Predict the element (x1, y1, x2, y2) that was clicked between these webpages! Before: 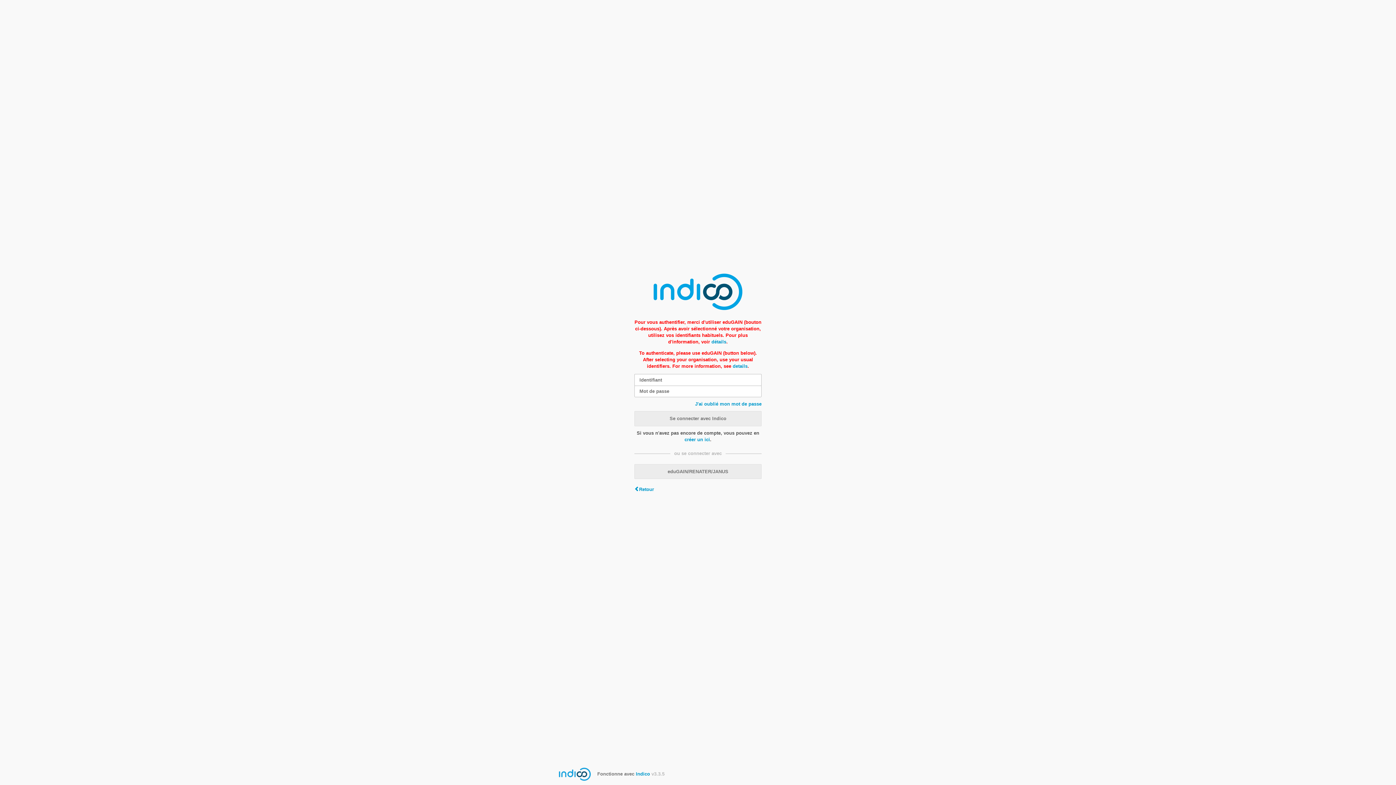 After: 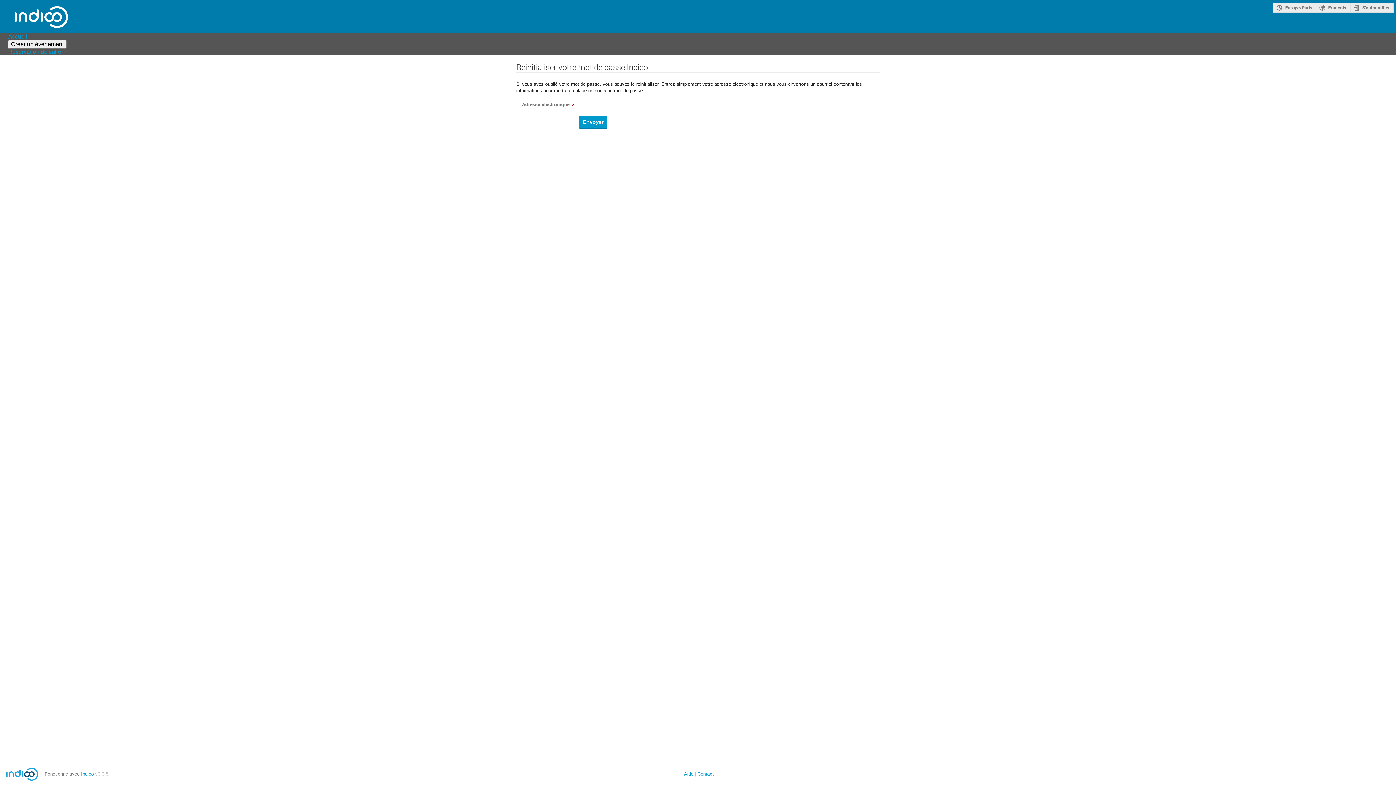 Action: bbox: (695, 401, 761, 406) label: J'ai oublié mon mot de passe